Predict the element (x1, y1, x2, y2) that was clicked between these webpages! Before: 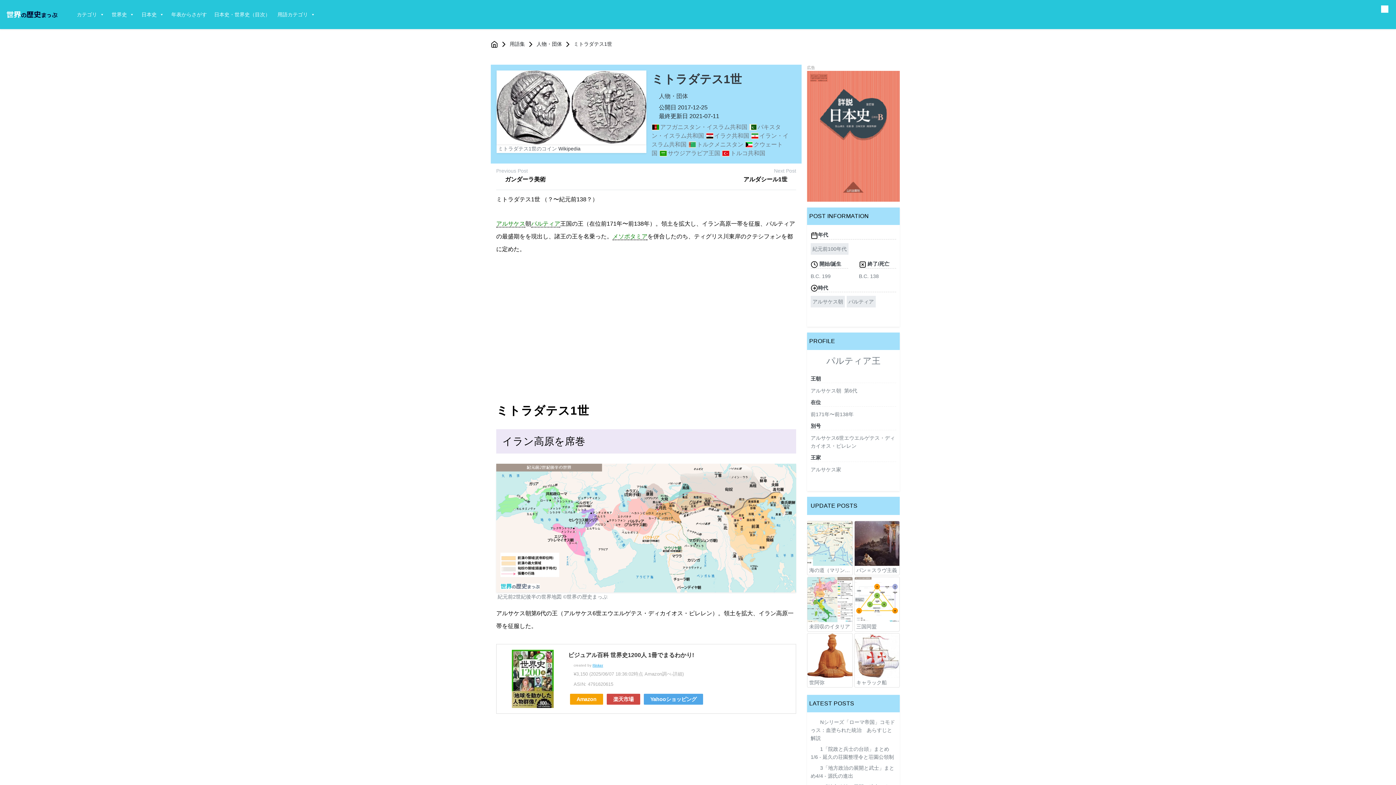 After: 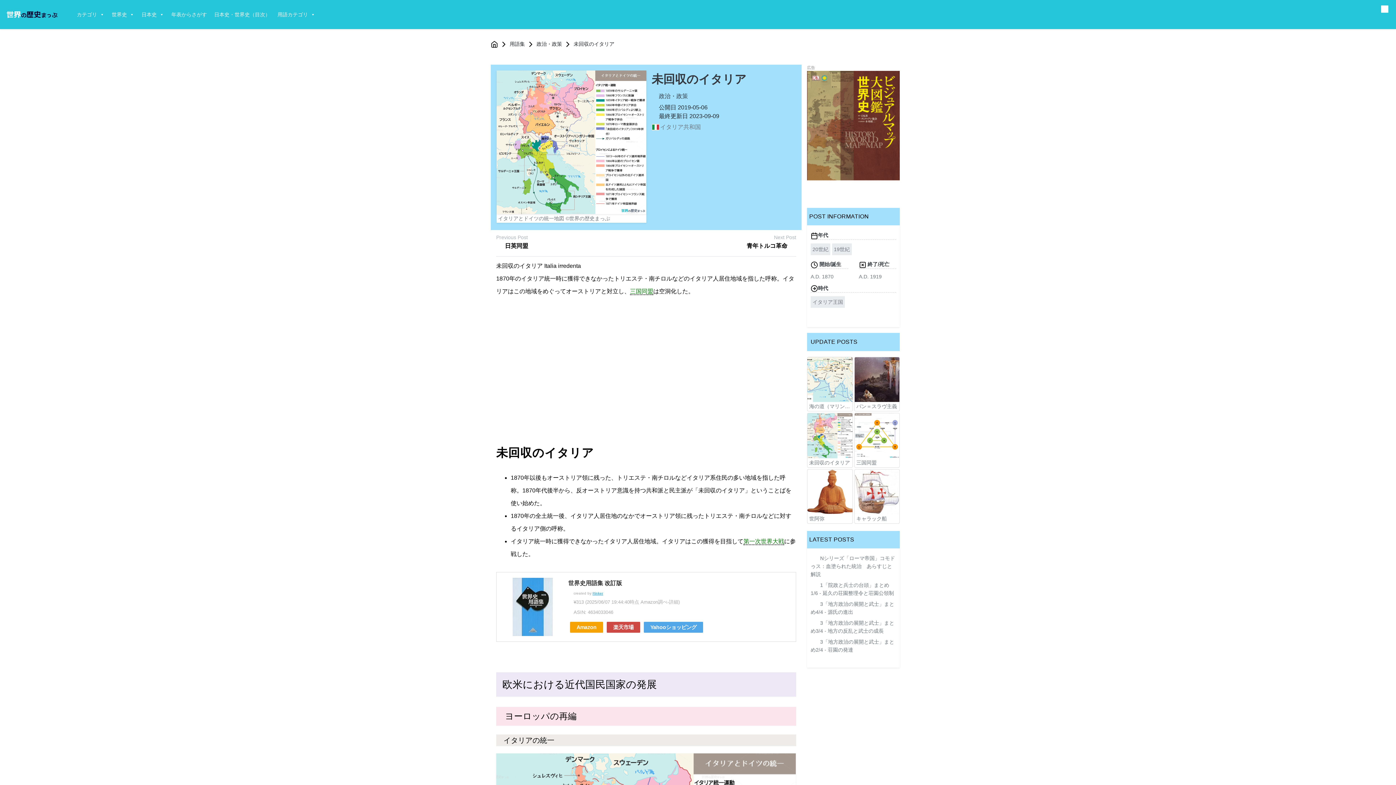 Action: label: 未回収のイタリア bbox: (809, 623, 850, 629)